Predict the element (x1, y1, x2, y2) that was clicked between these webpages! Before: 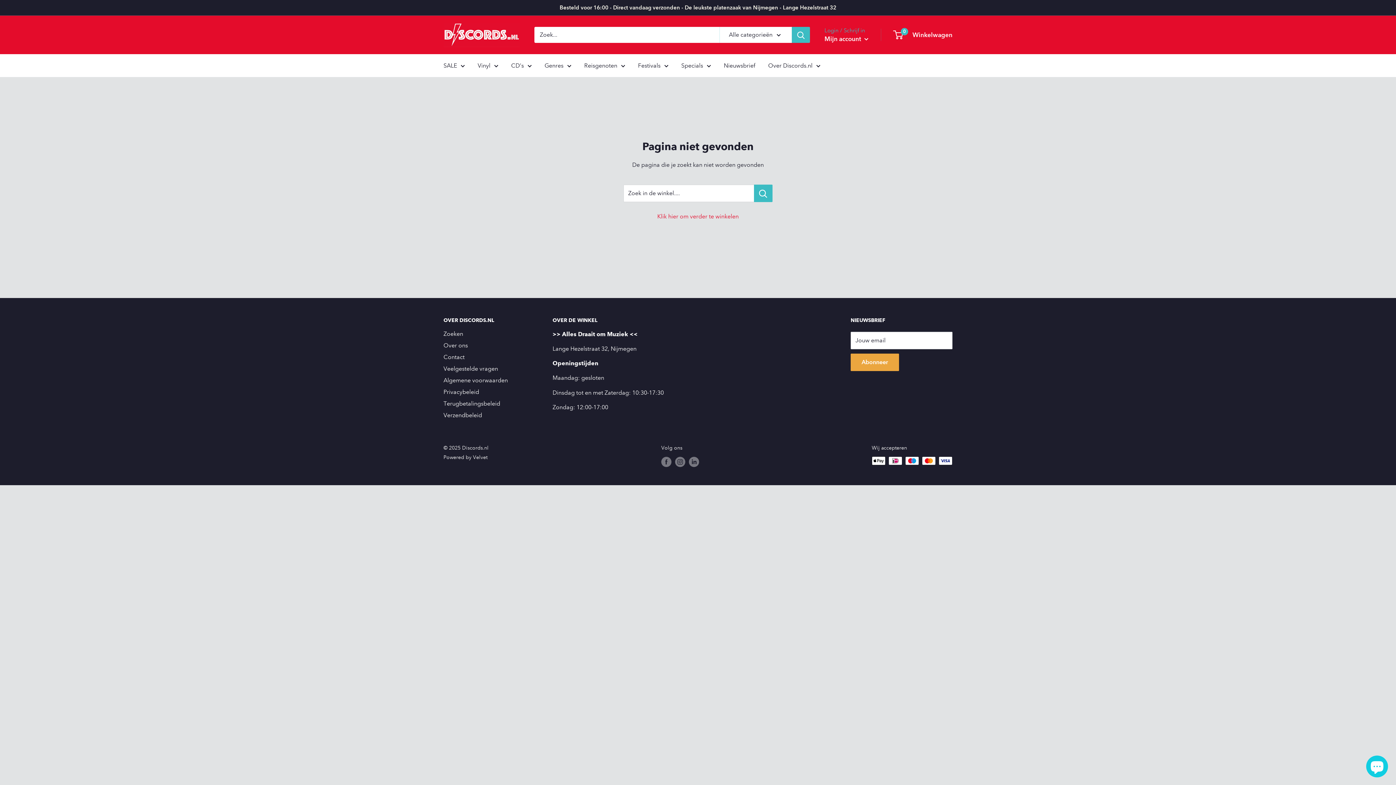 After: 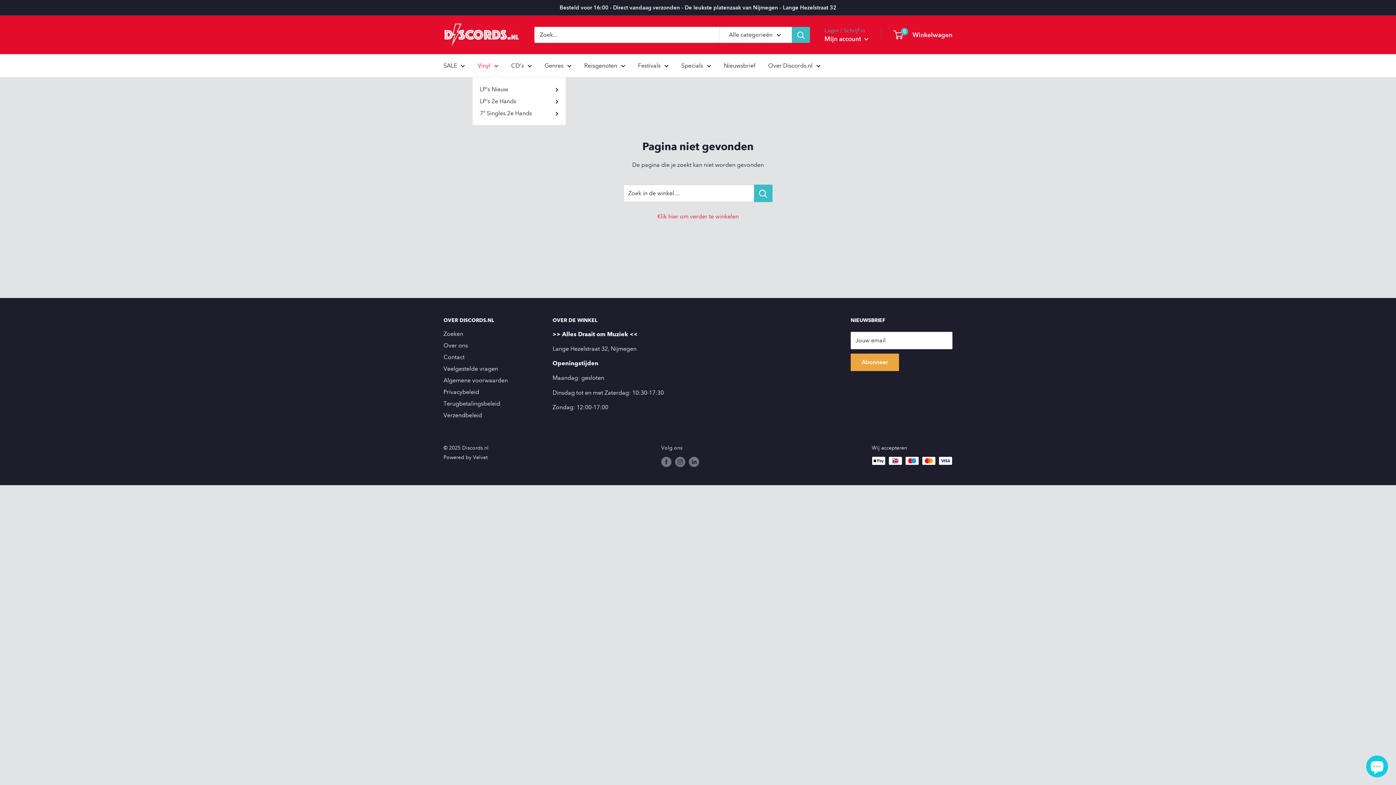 Action: bbox: (477, 60, 498, 70) label: Vinyl